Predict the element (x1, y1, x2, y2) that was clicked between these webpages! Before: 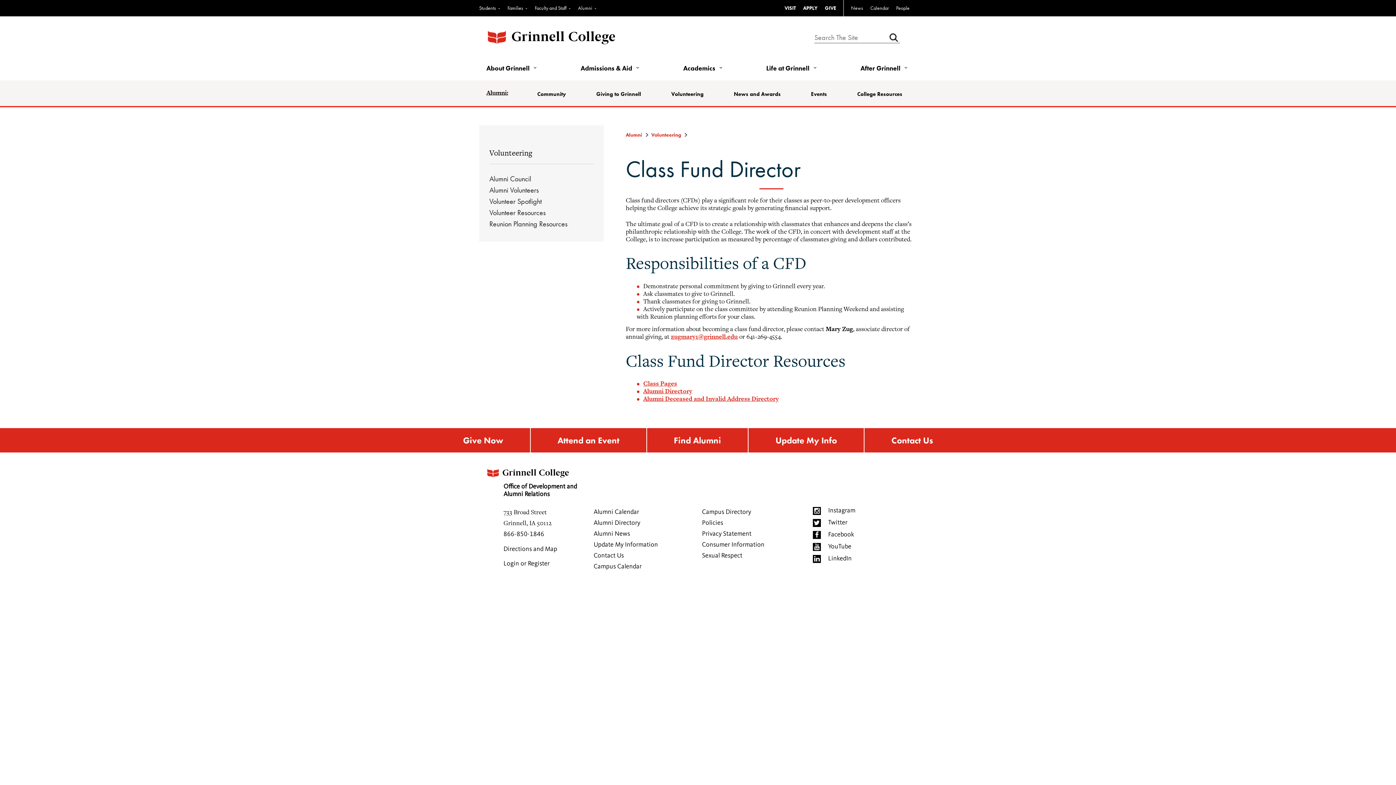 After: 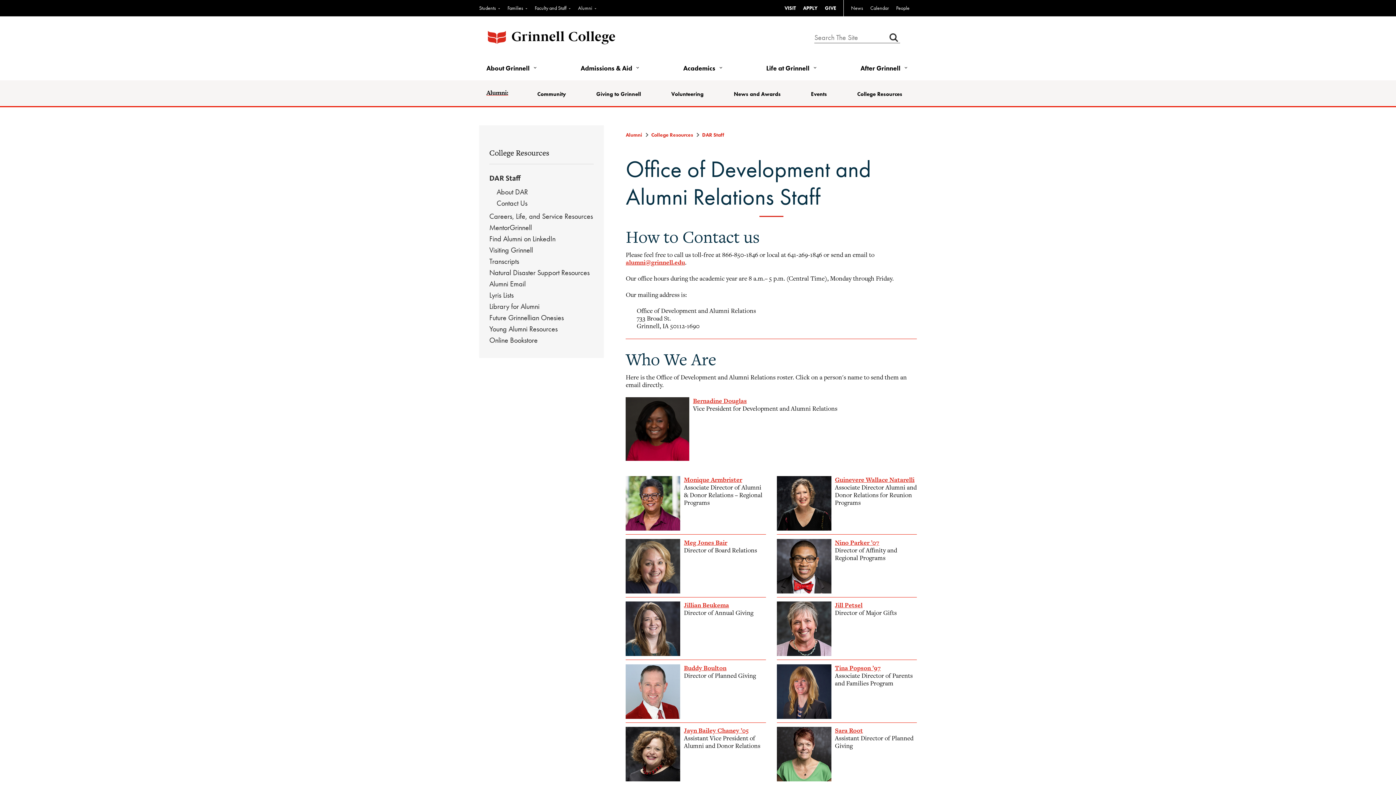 Action: label: Contact Us bbox: (593, 552, 624, 559)